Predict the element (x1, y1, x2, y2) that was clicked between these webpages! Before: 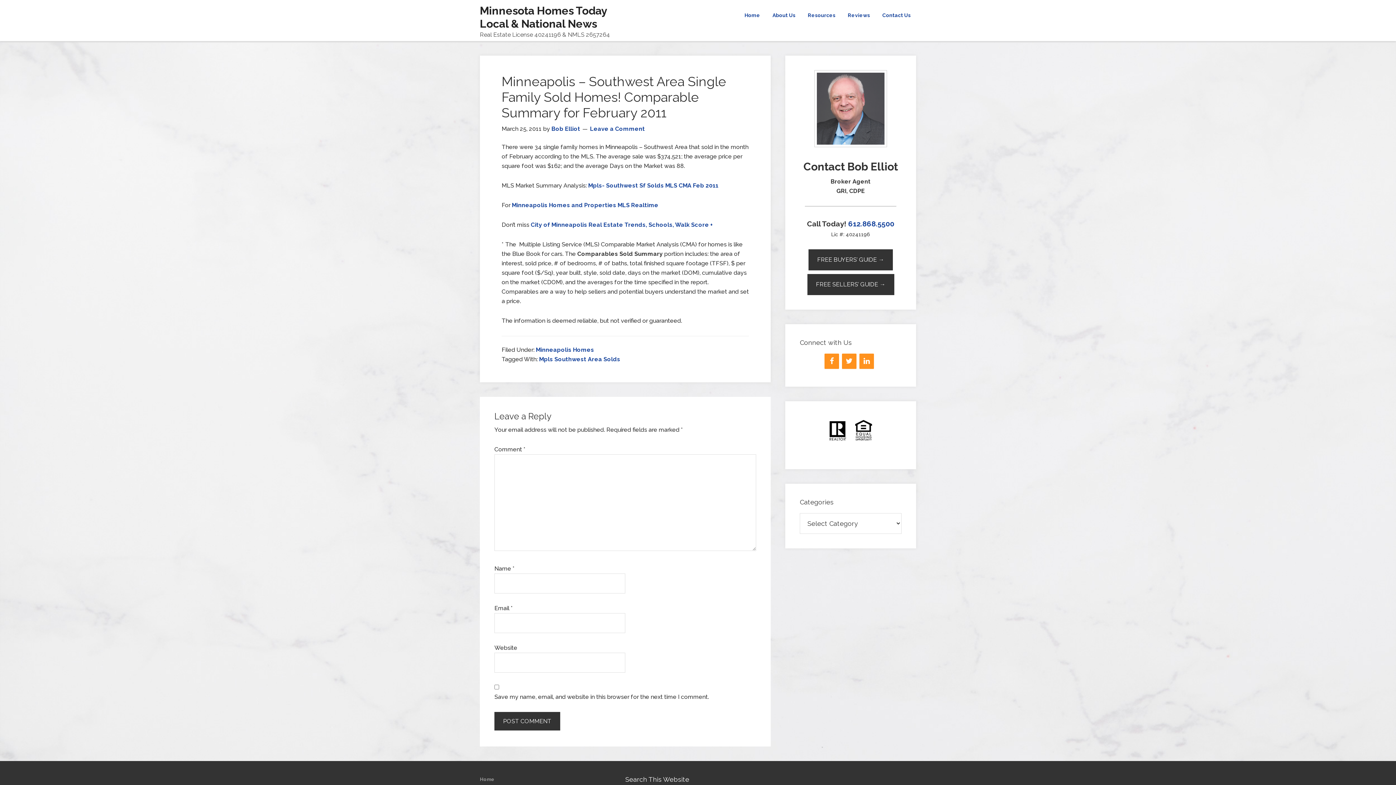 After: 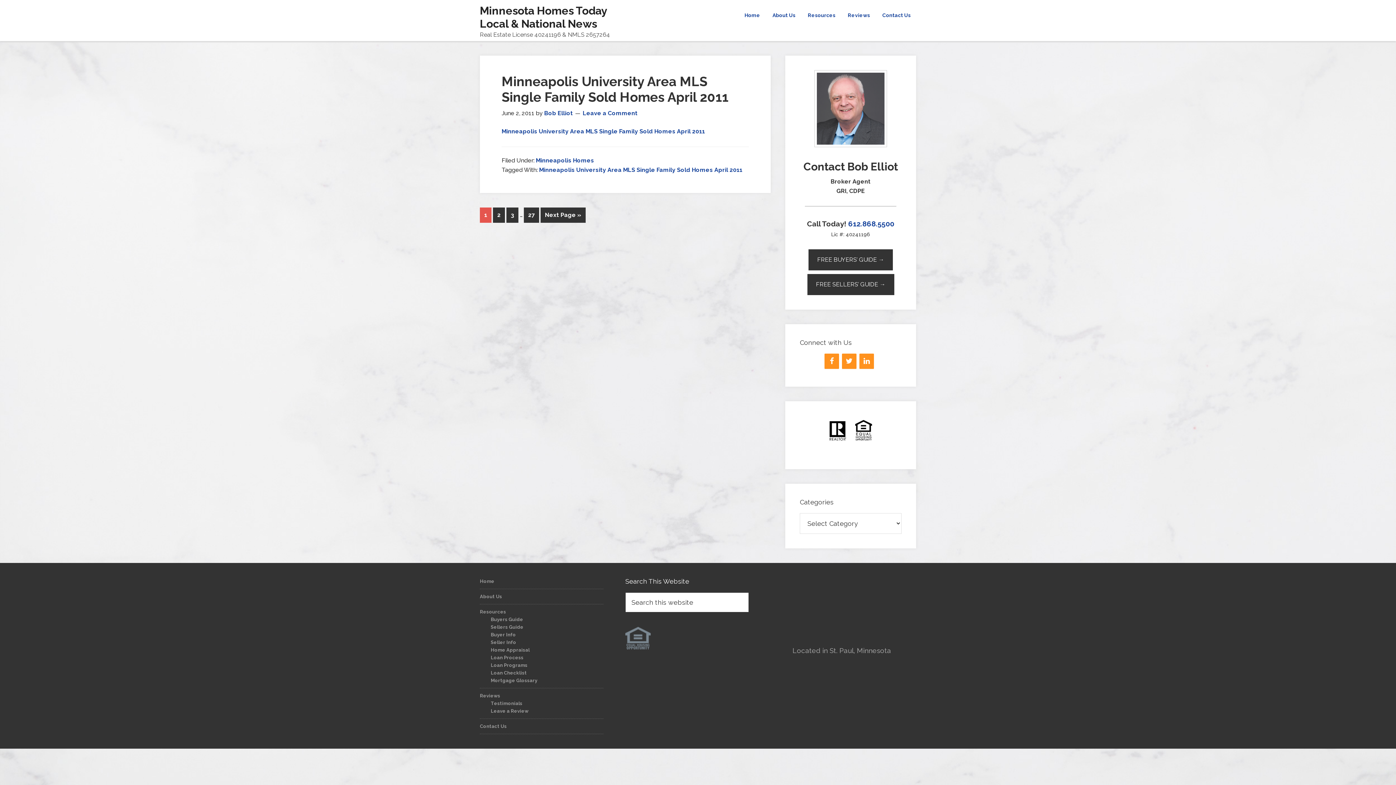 Action: label: Minneapolis Homes bbox: (536, 346, 594, 353)